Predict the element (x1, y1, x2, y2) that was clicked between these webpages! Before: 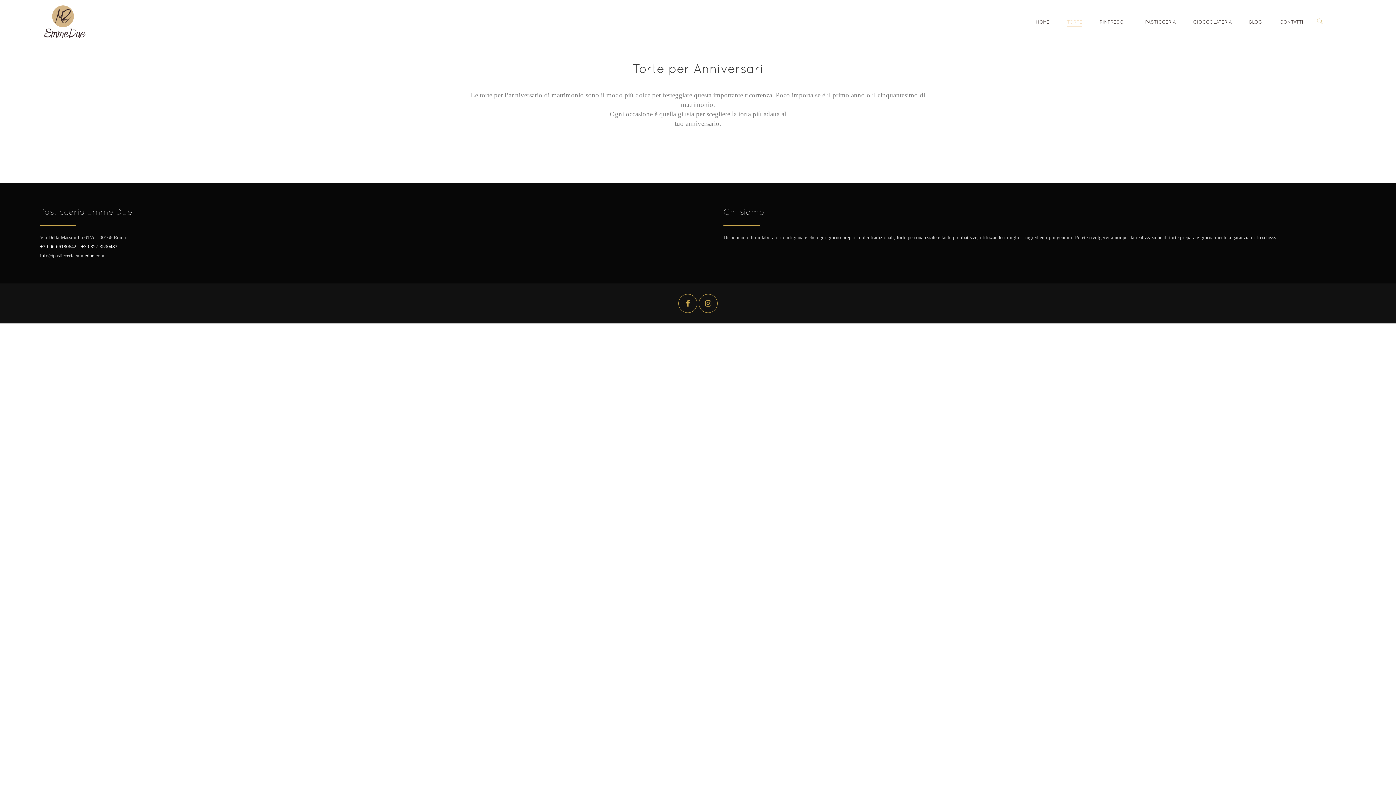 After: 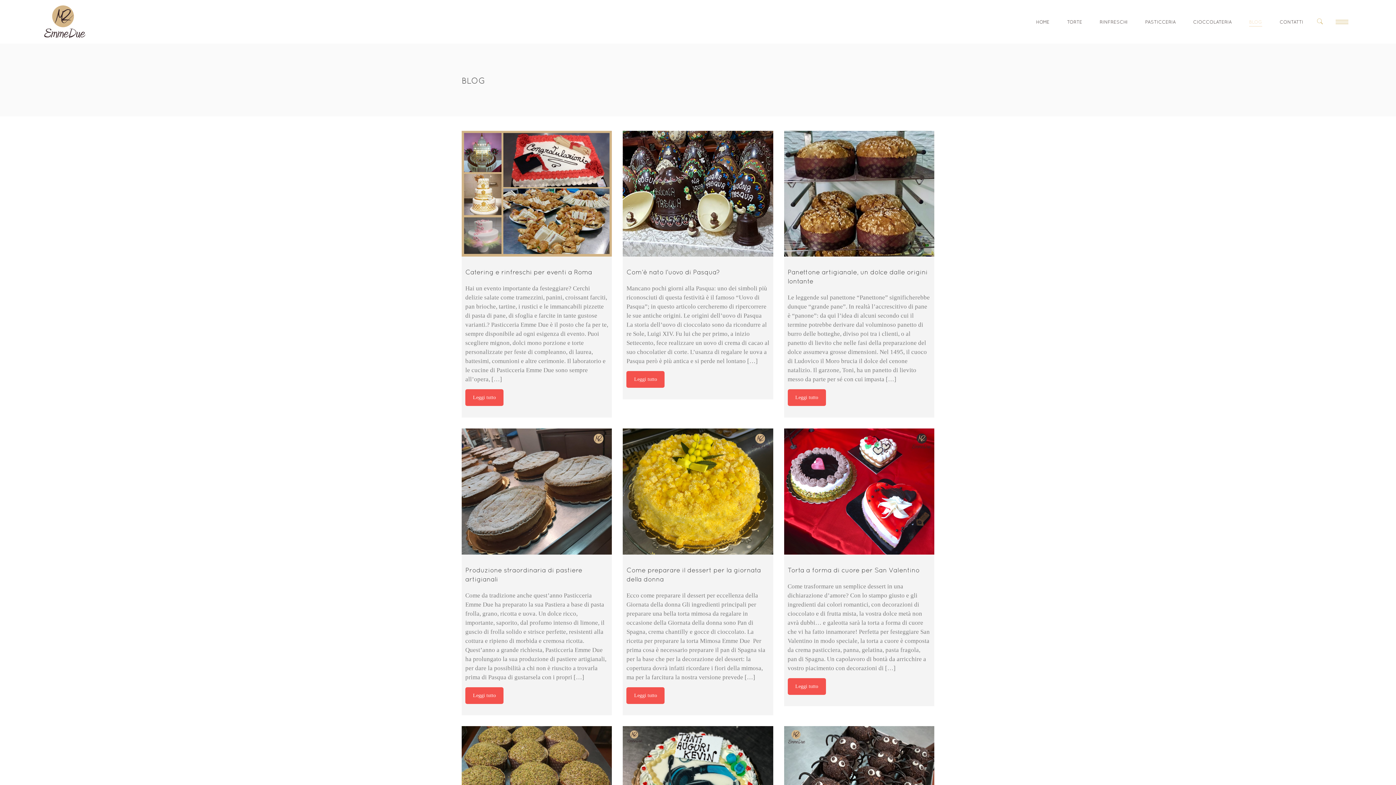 Action: label: BLOG bbox: (1240, 0, 1271, 43)